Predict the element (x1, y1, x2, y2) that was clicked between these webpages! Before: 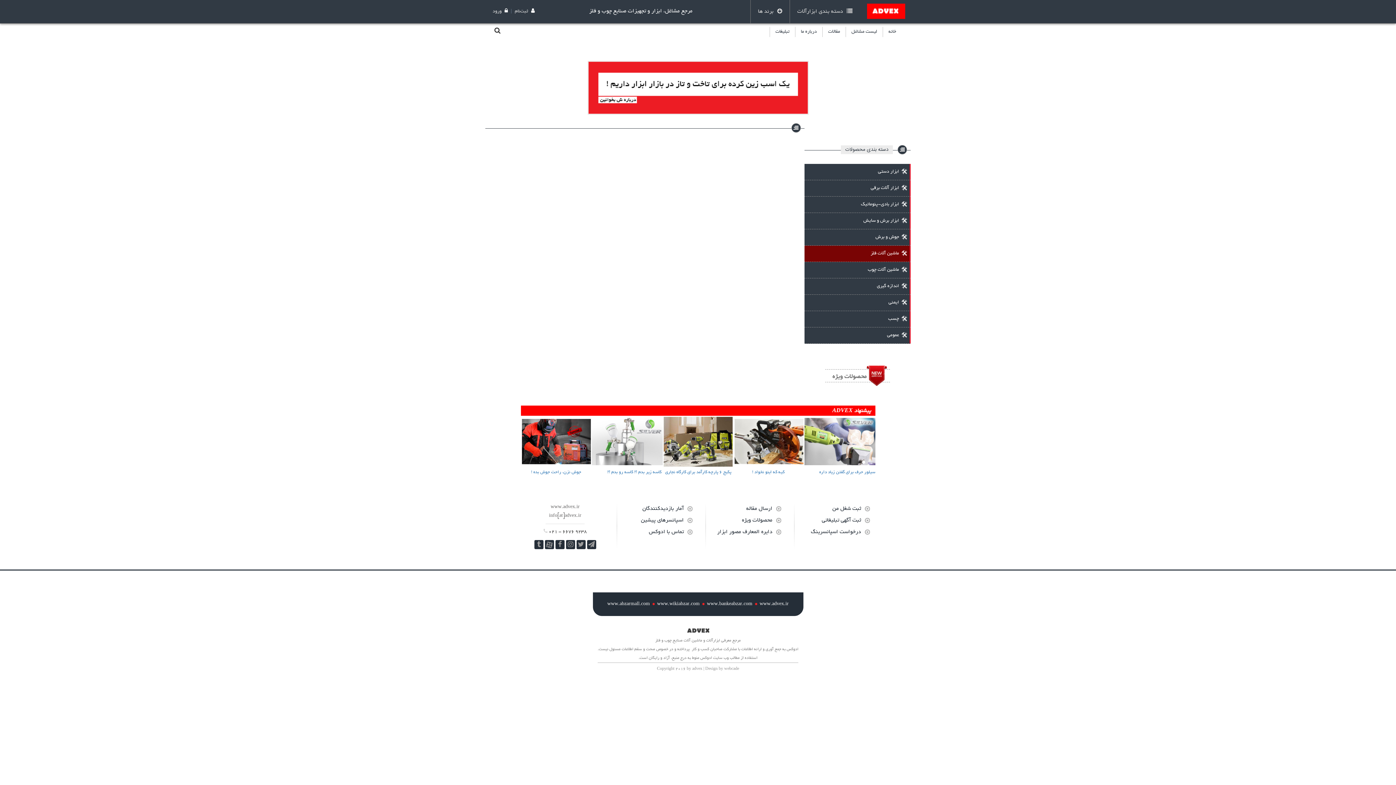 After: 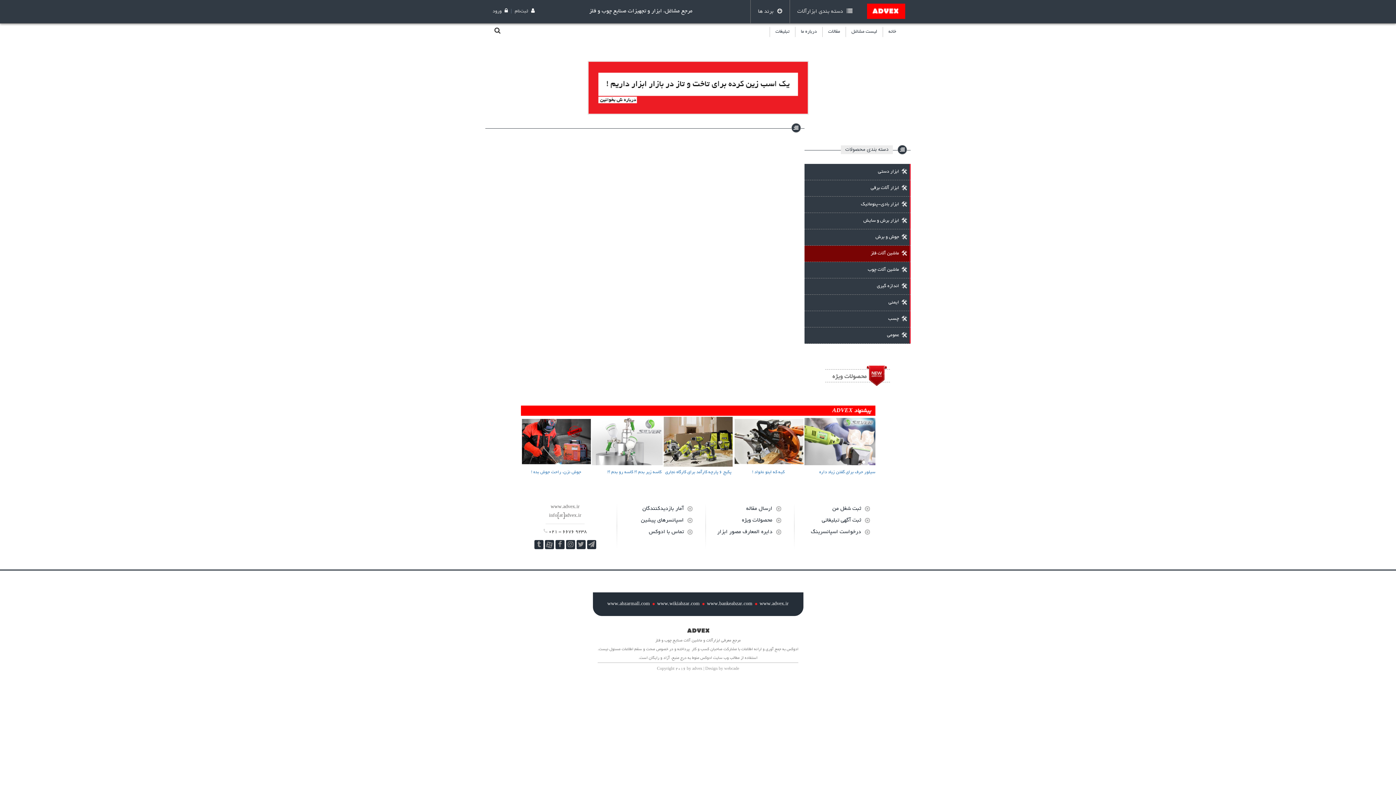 Action: bbox: (0, 0, 1396, 785)